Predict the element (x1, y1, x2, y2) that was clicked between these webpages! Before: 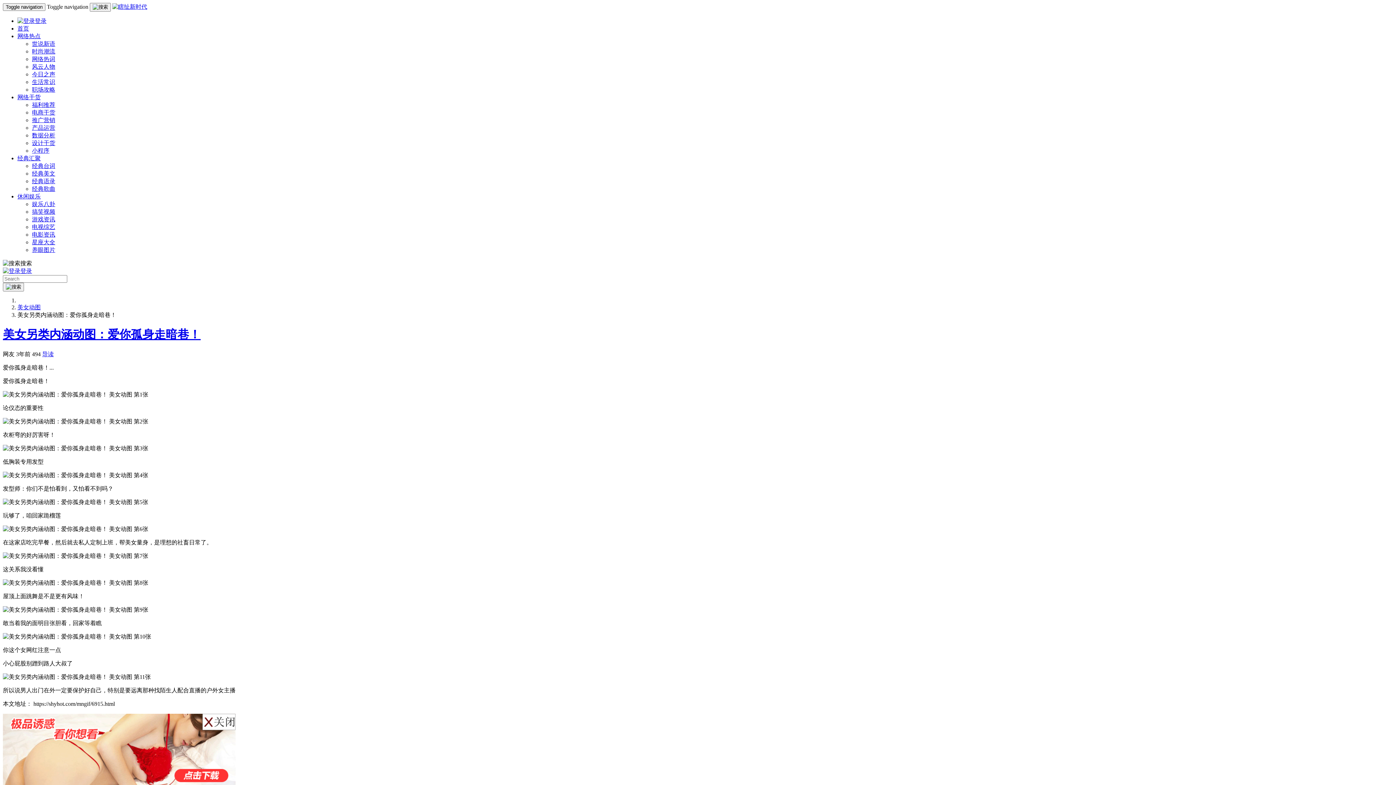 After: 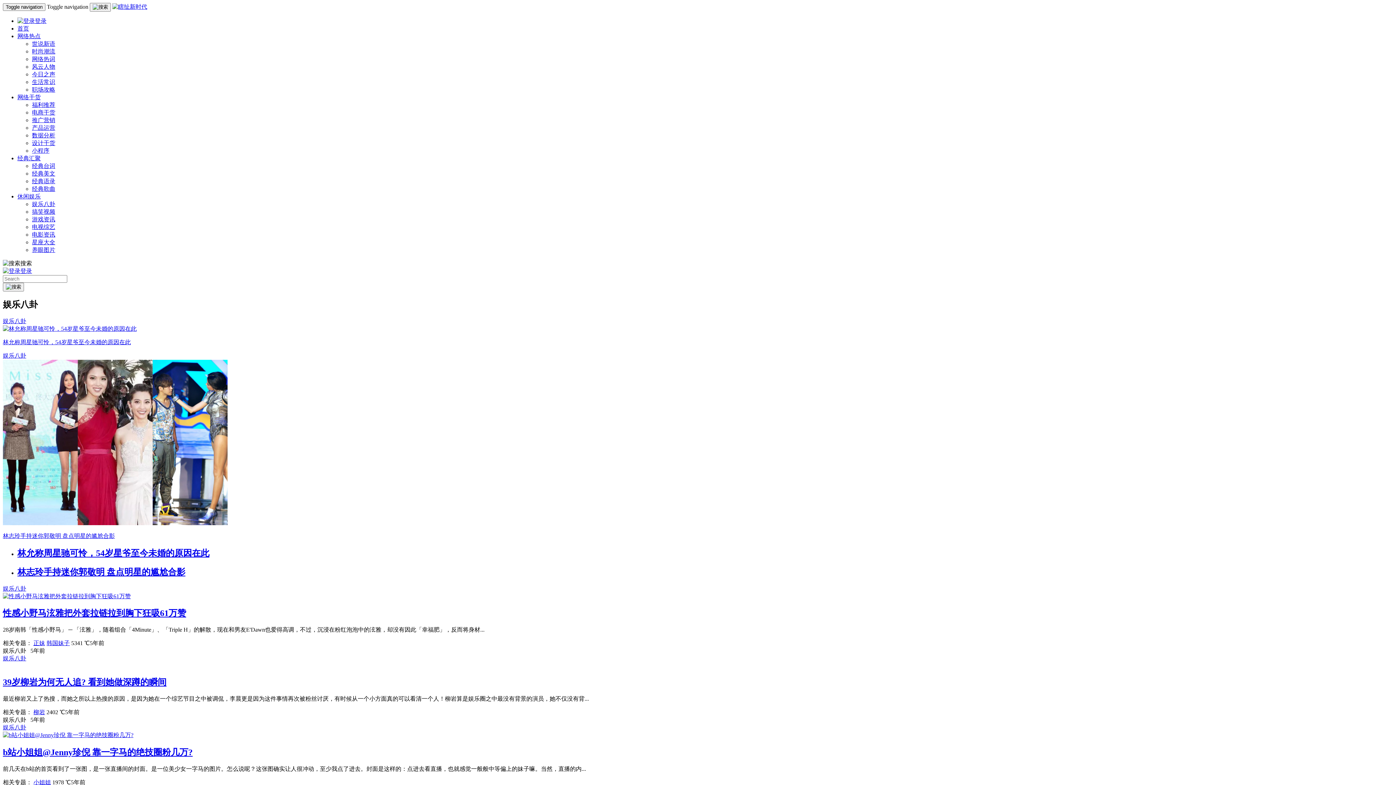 Action: label: 娱乐八卦 bbox: (32, 201, 55, 207)